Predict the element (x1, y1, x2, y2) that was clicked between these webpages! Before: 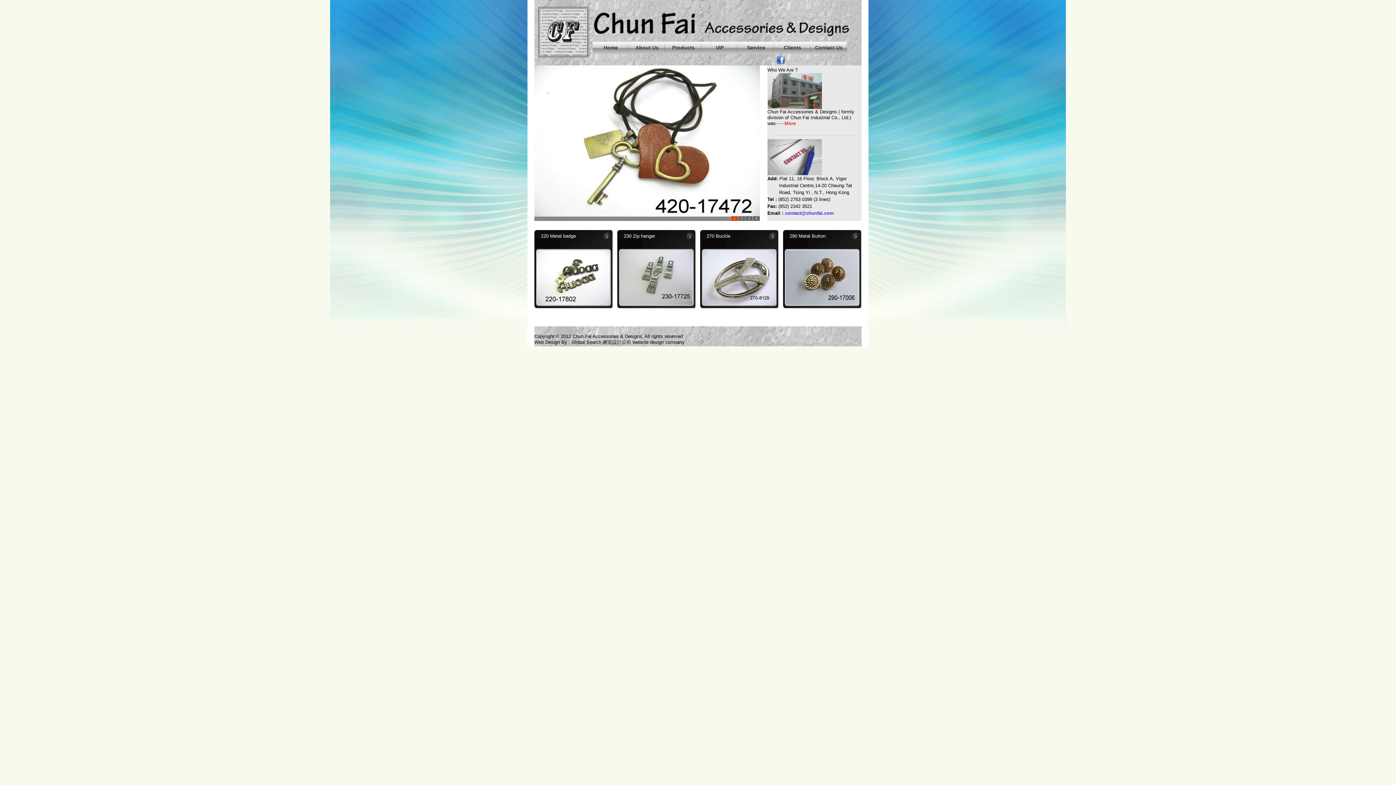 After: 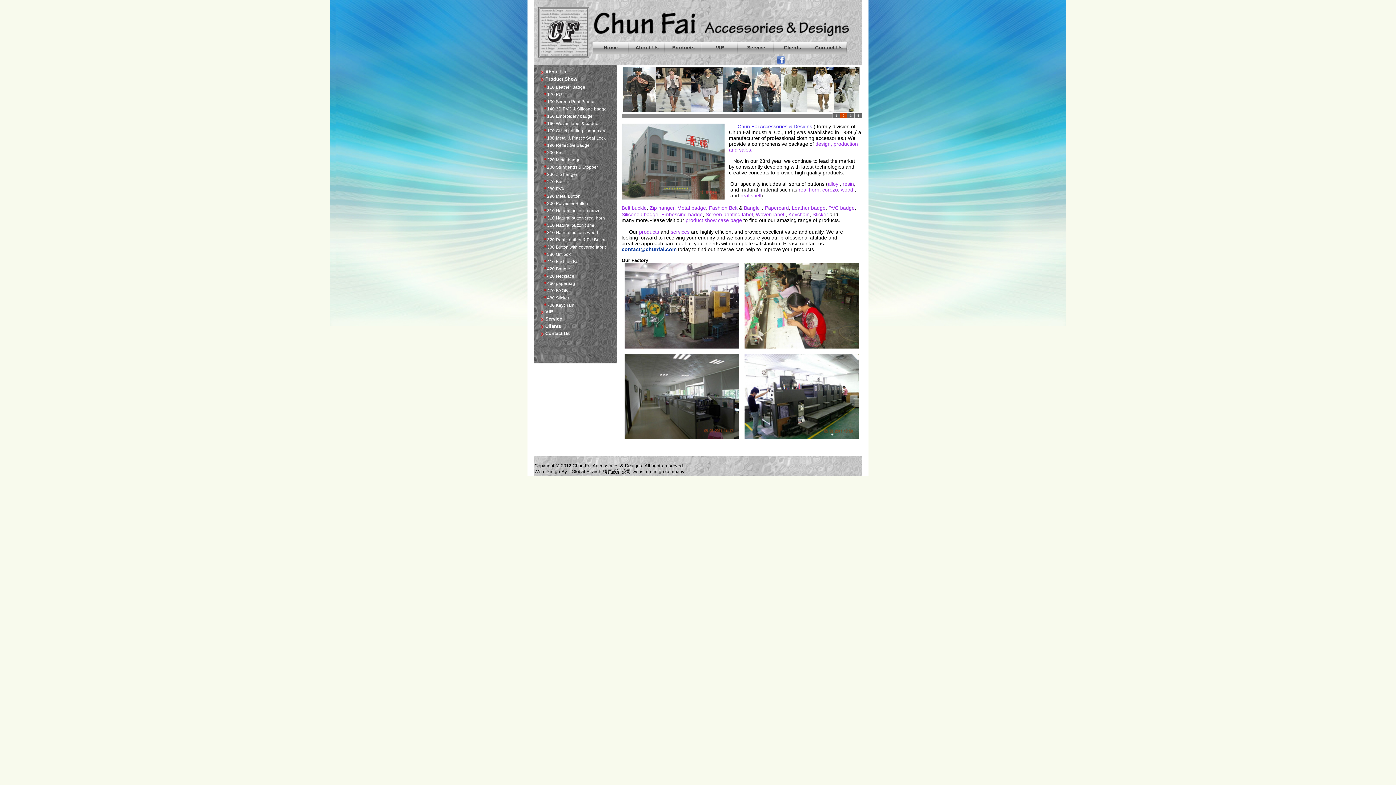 Action: label: About Us bbox: (629, 41, 665, 53)